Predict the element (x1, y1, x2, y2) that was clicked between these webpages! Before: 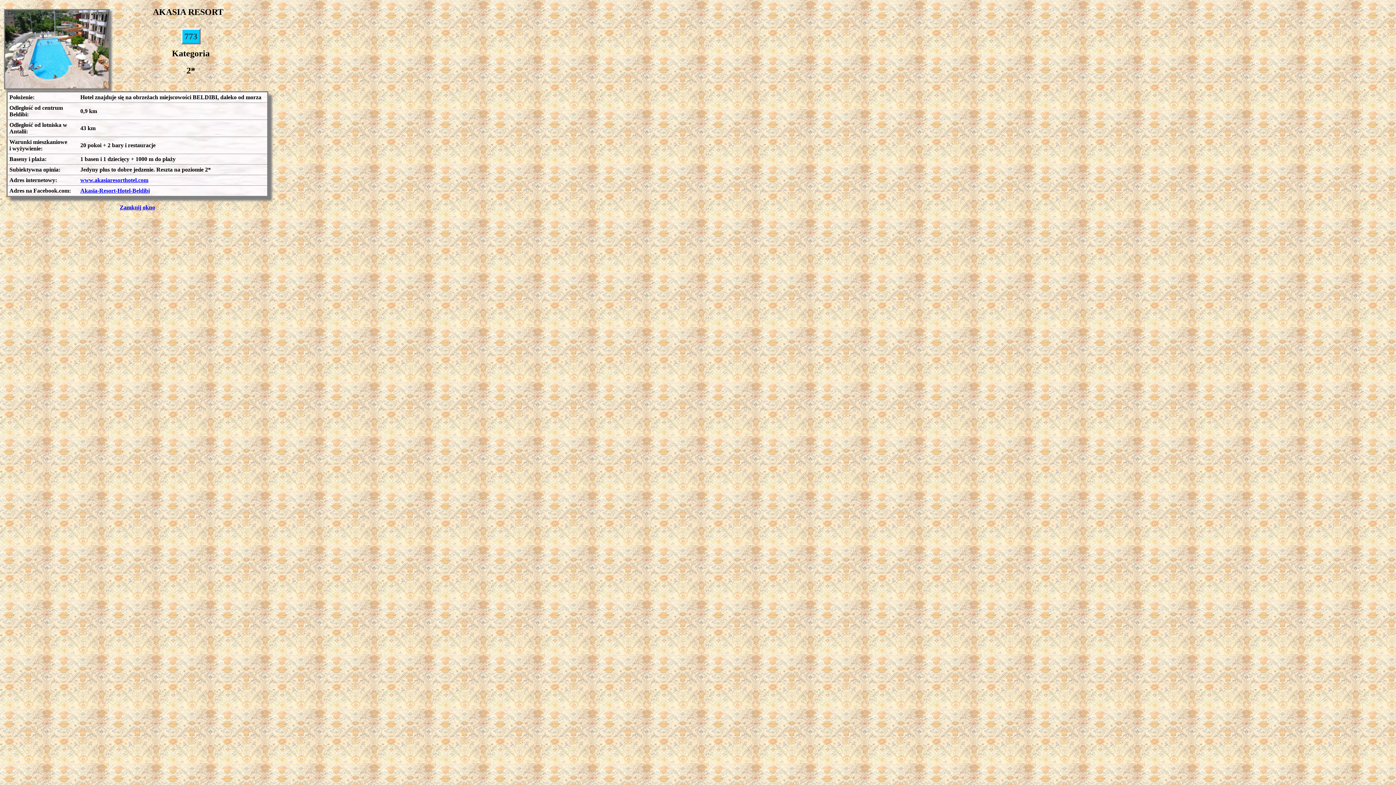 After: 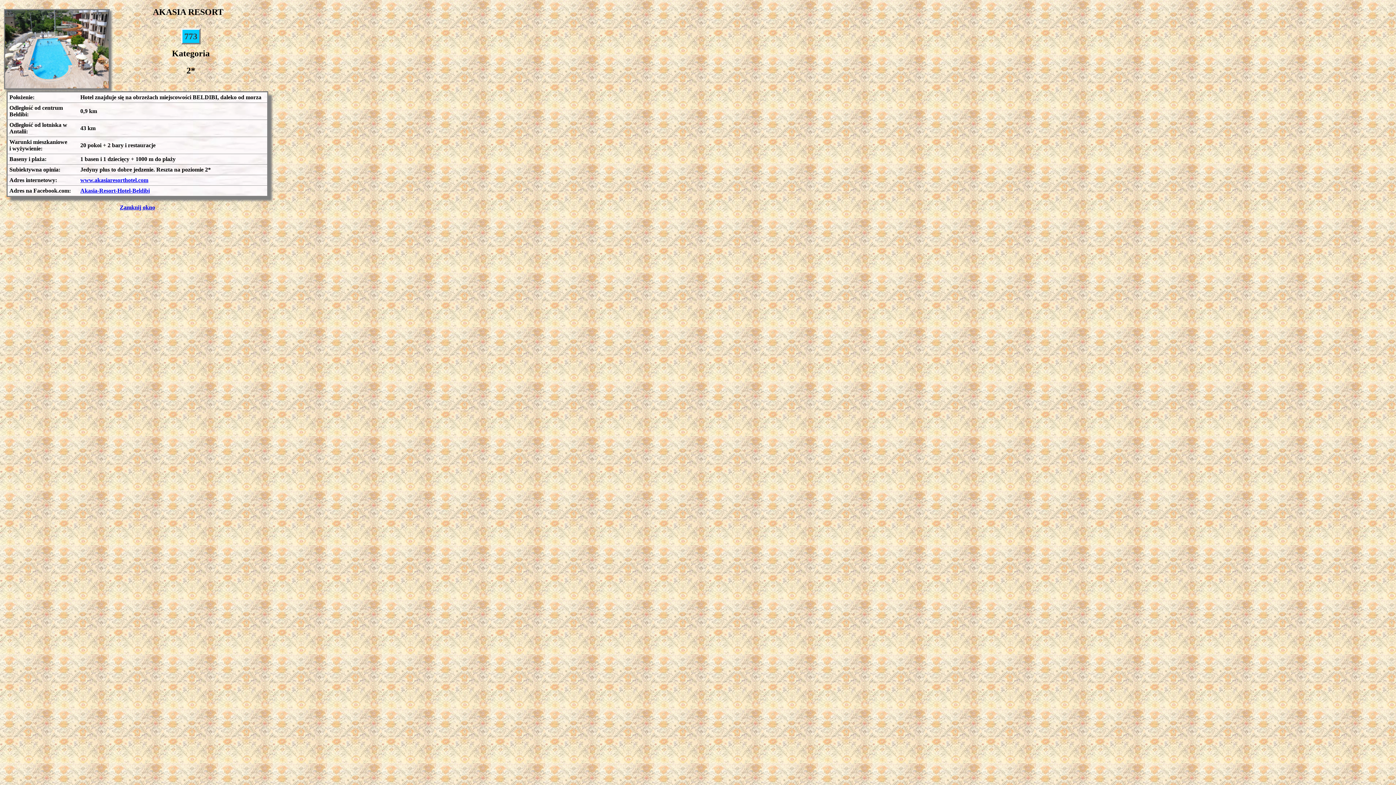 Action: label: Zamknij okno bbox: (119, 204, 155, 210)